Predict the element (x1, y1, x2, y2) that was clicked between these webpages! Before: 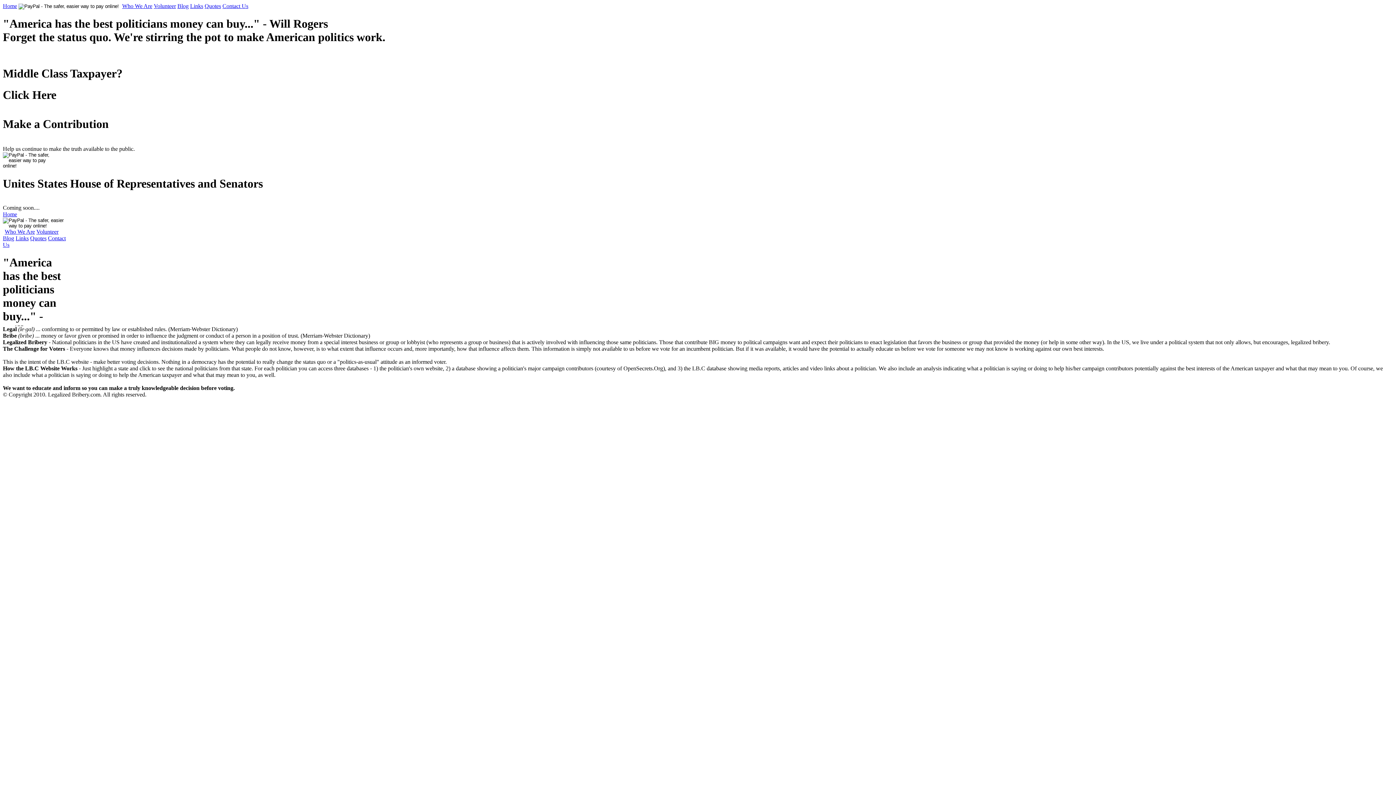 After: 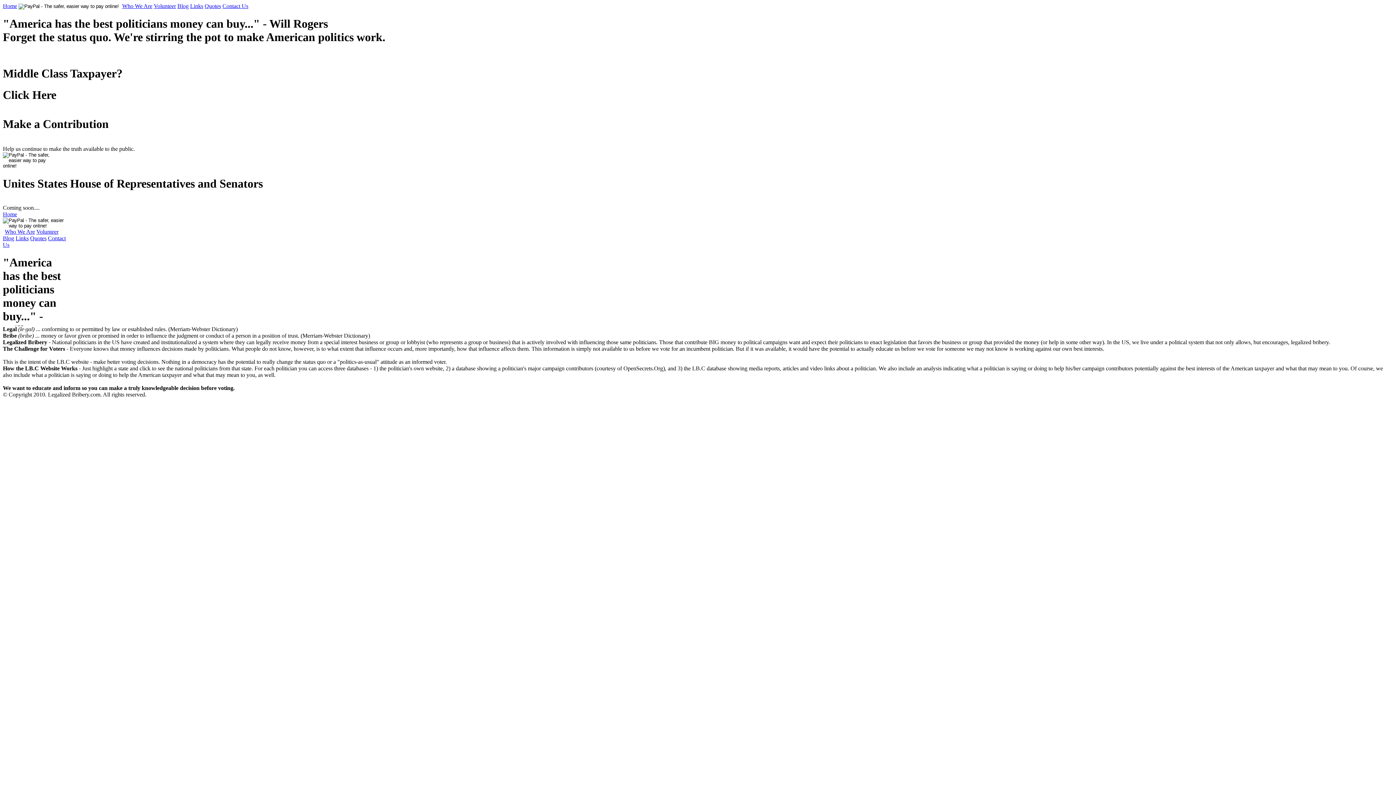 Action: label: Volunteer bbox: (153, 2, 176, 9)